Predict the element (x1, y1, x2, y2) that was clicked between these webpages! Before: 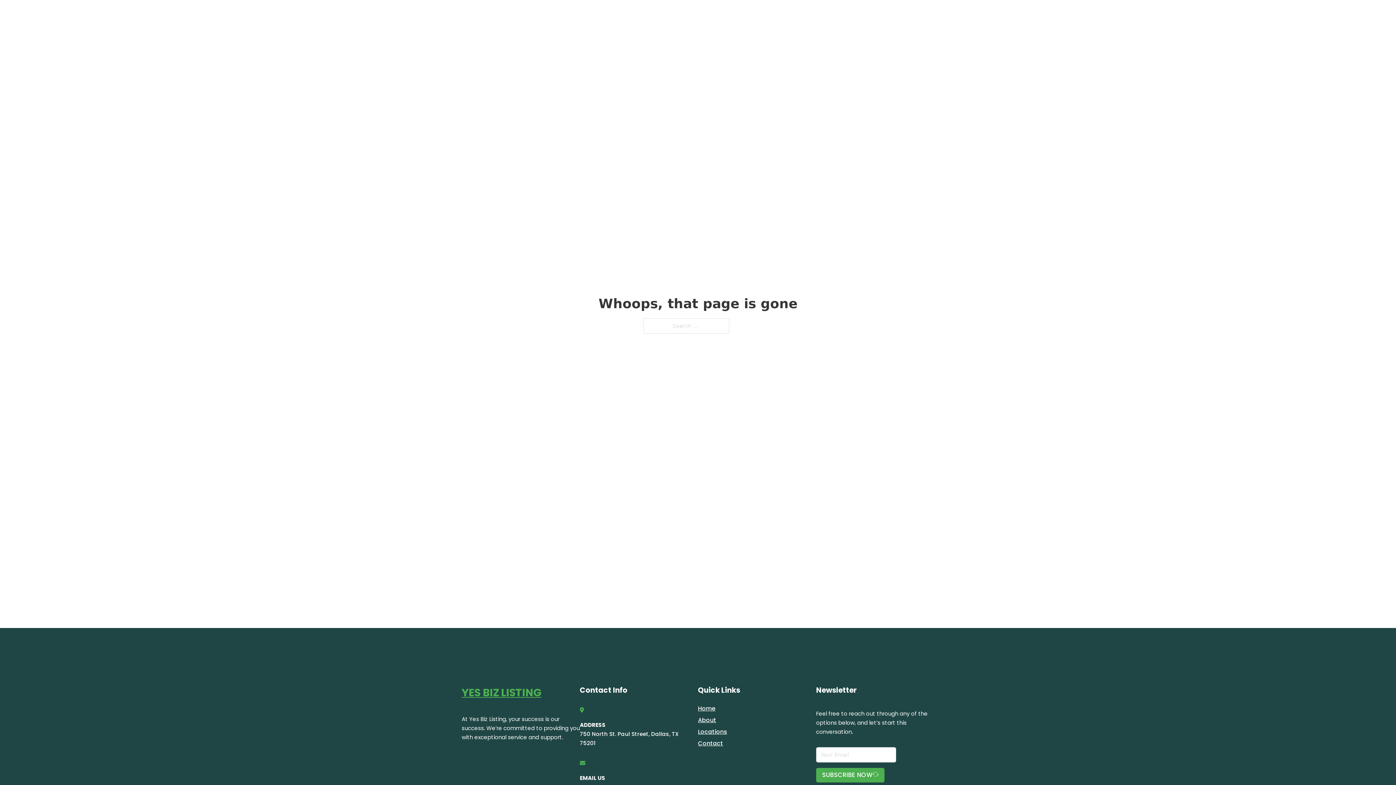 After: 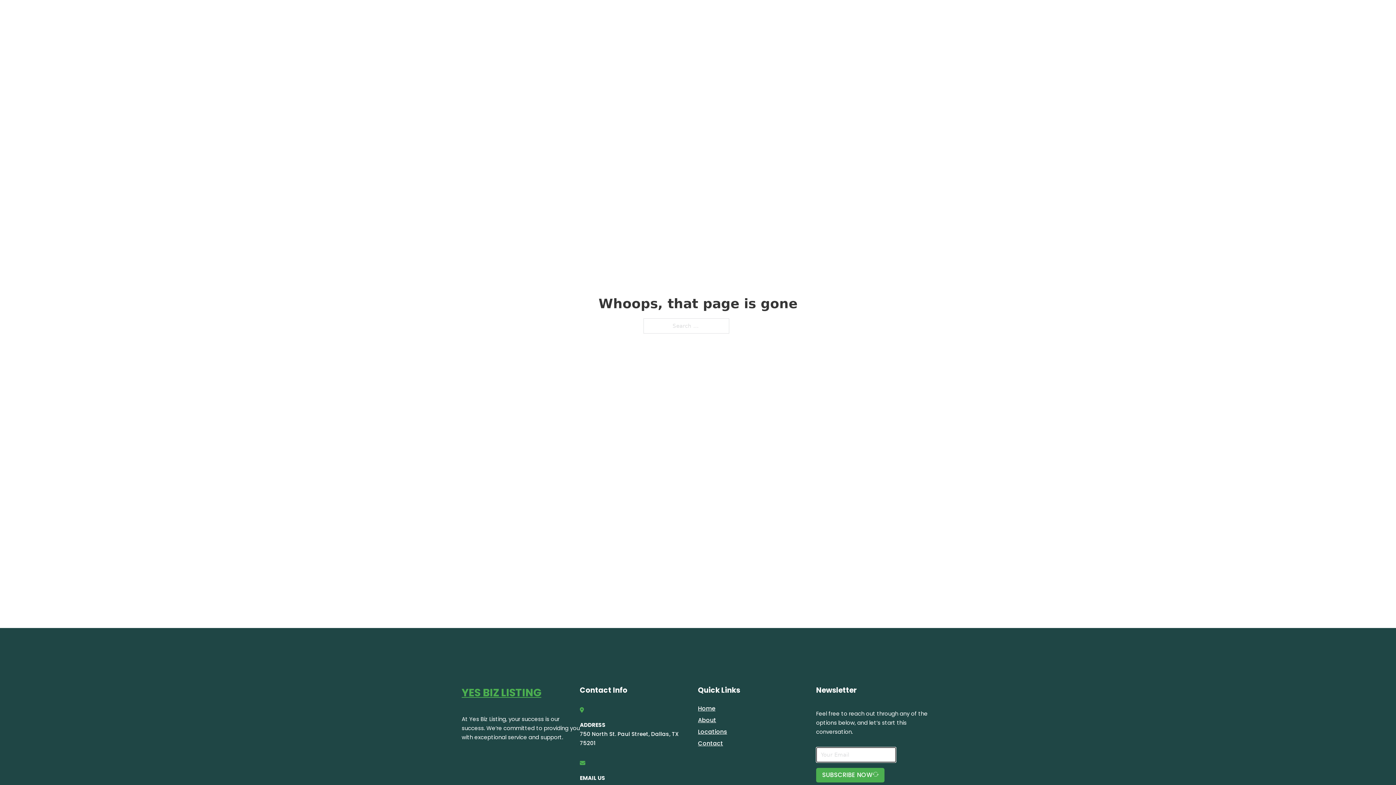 Action: label: SUBSCRIBE NOW bbox: (816, 768, 884, 782)